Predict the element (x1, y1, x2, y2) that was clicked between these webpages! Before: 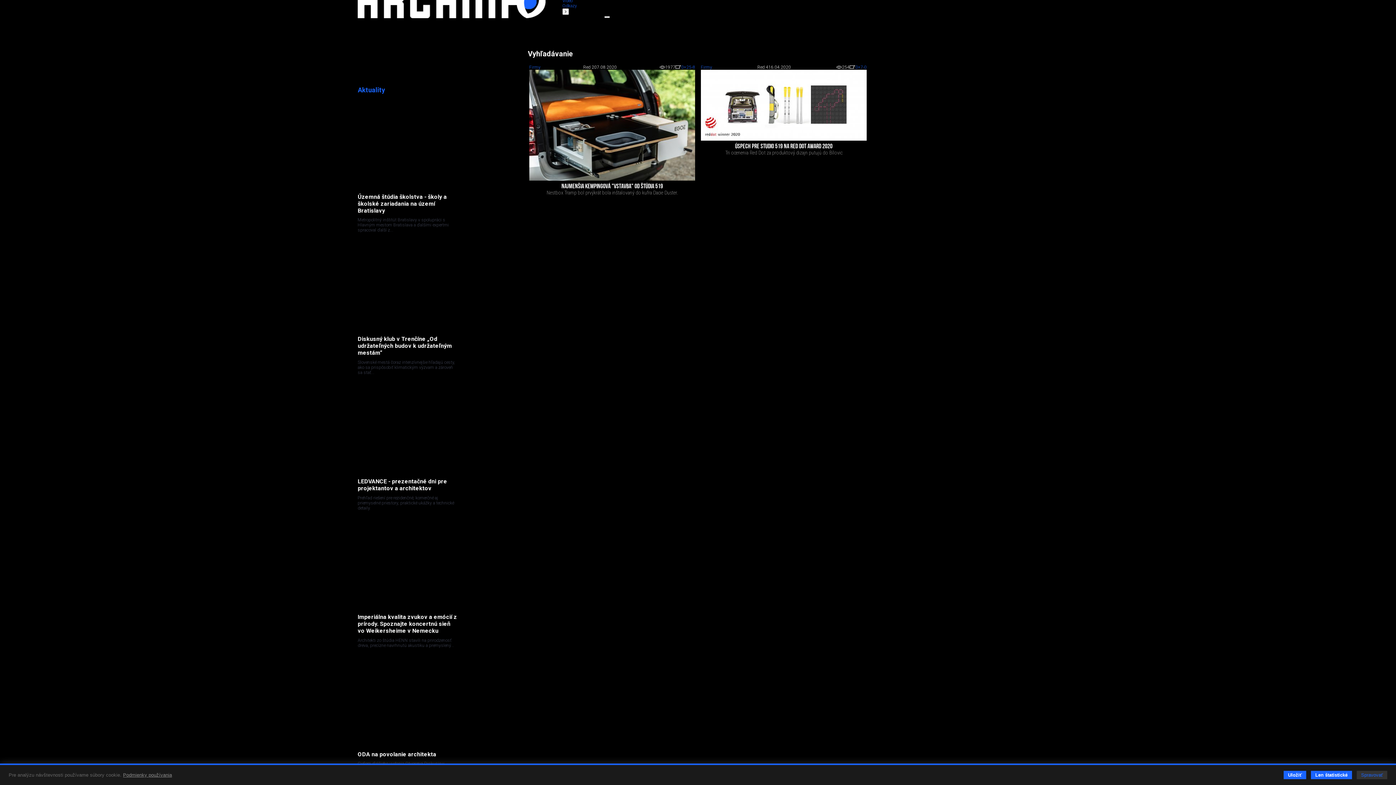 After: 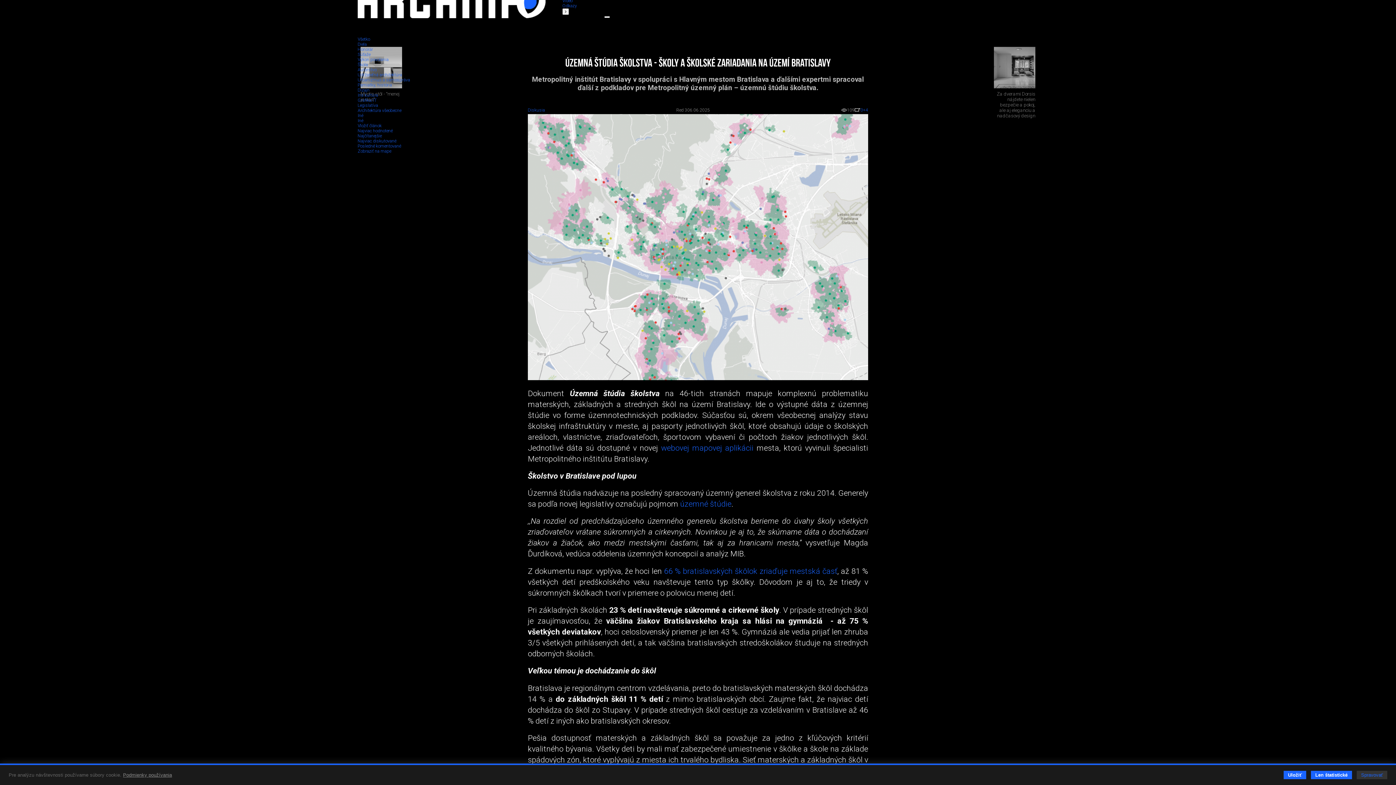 Action: bbox: (357, 93, 457, 193)